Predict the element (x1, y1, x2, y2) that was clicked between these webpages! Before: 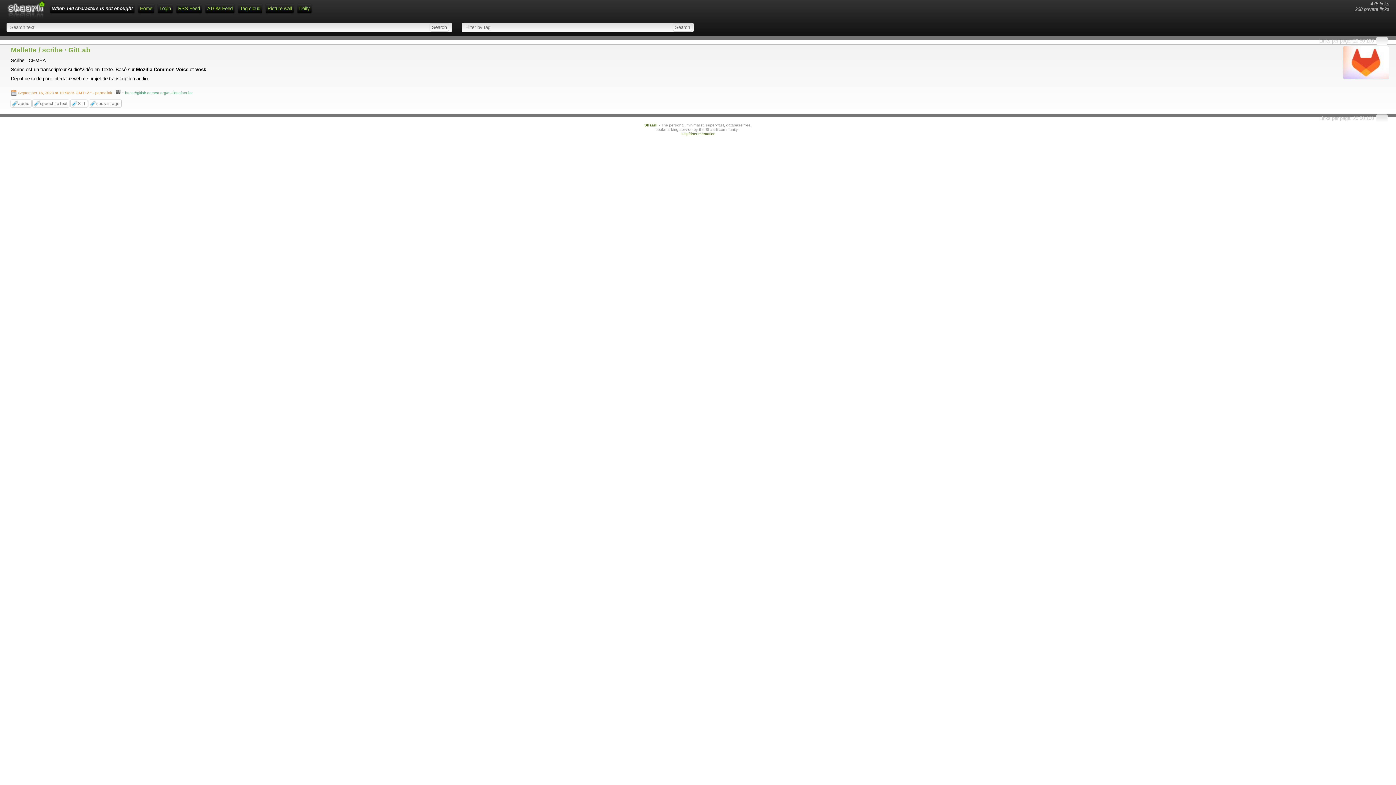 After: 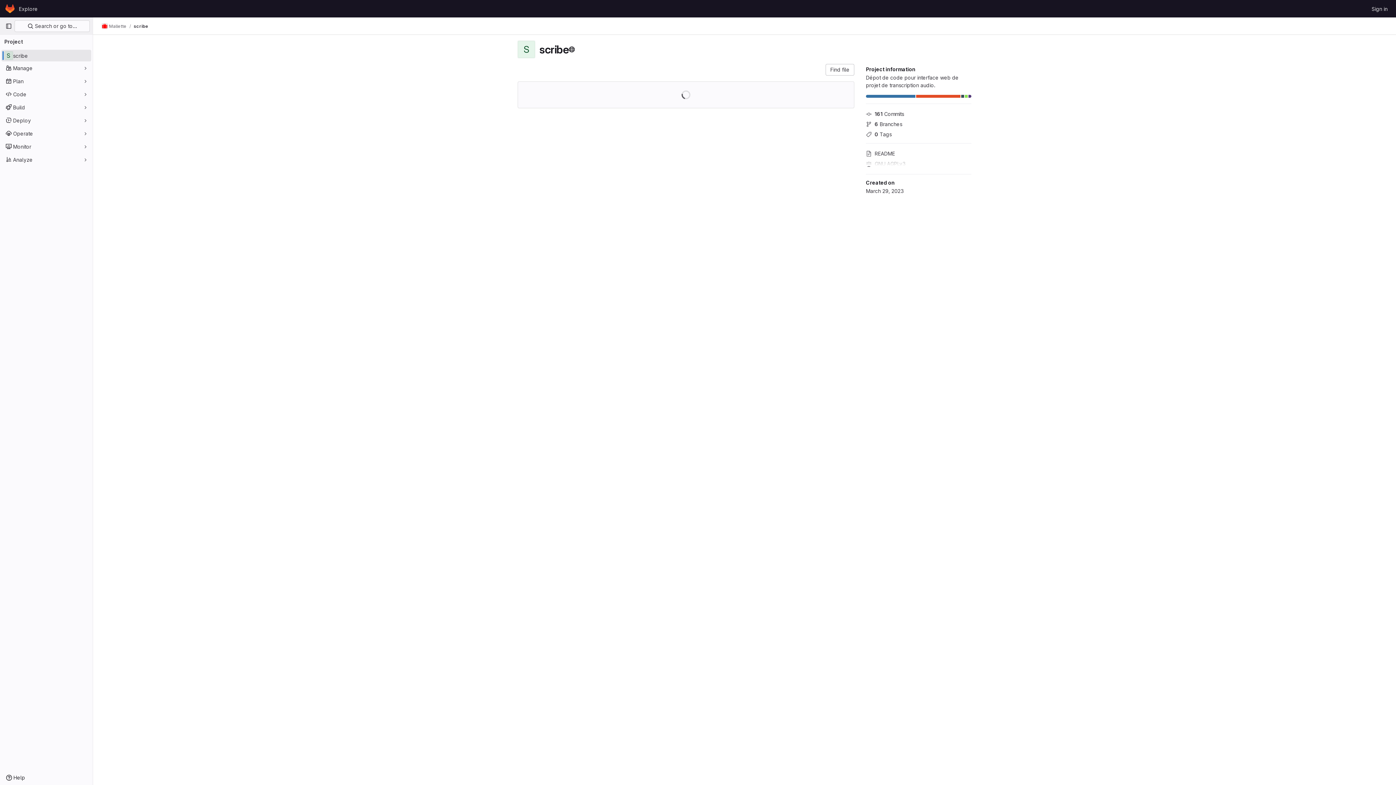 Action: bbox: (10, 46, 90, 53) label: Mallette / scribe · GitLab